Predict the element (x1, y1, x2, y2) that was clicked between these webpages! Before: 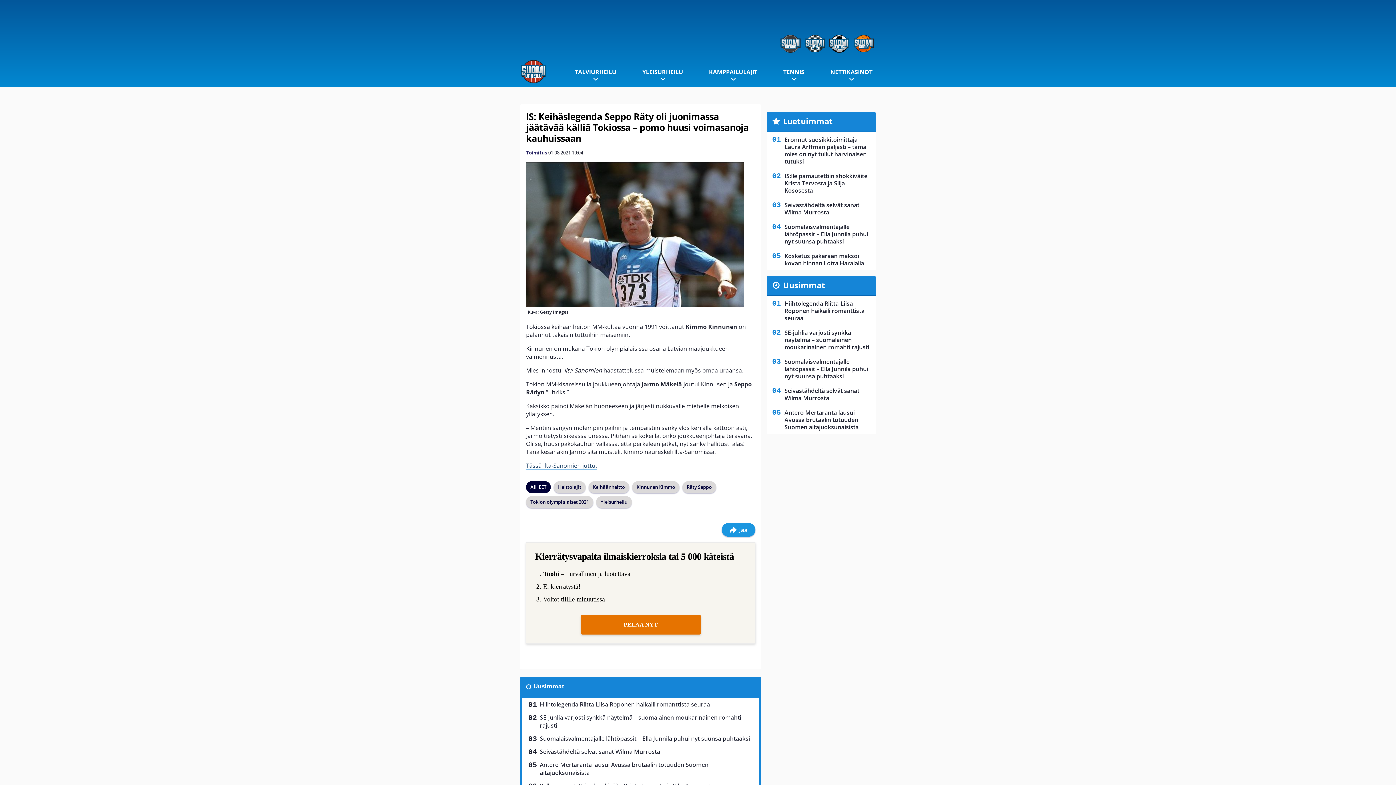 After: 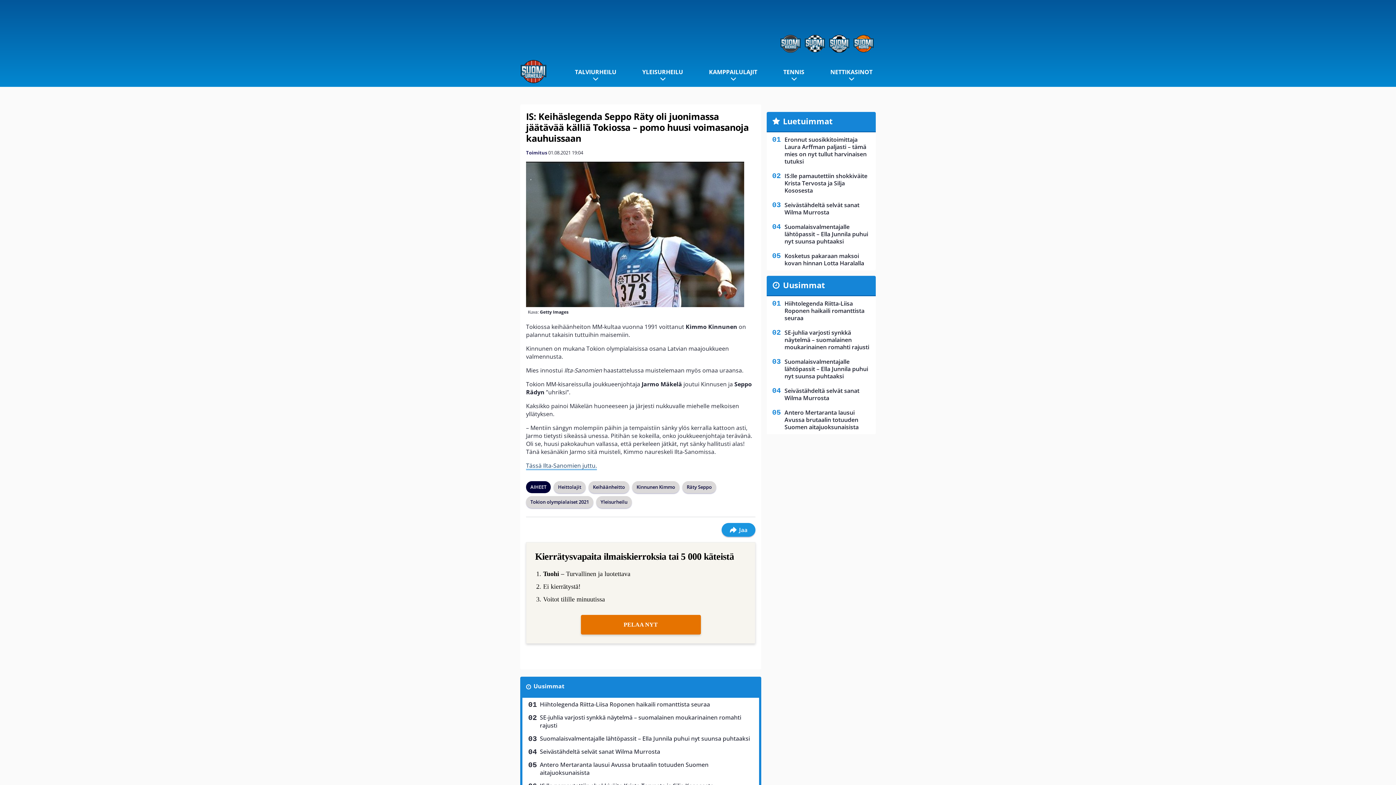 Action: bbox: (778, 34, 802, 52)